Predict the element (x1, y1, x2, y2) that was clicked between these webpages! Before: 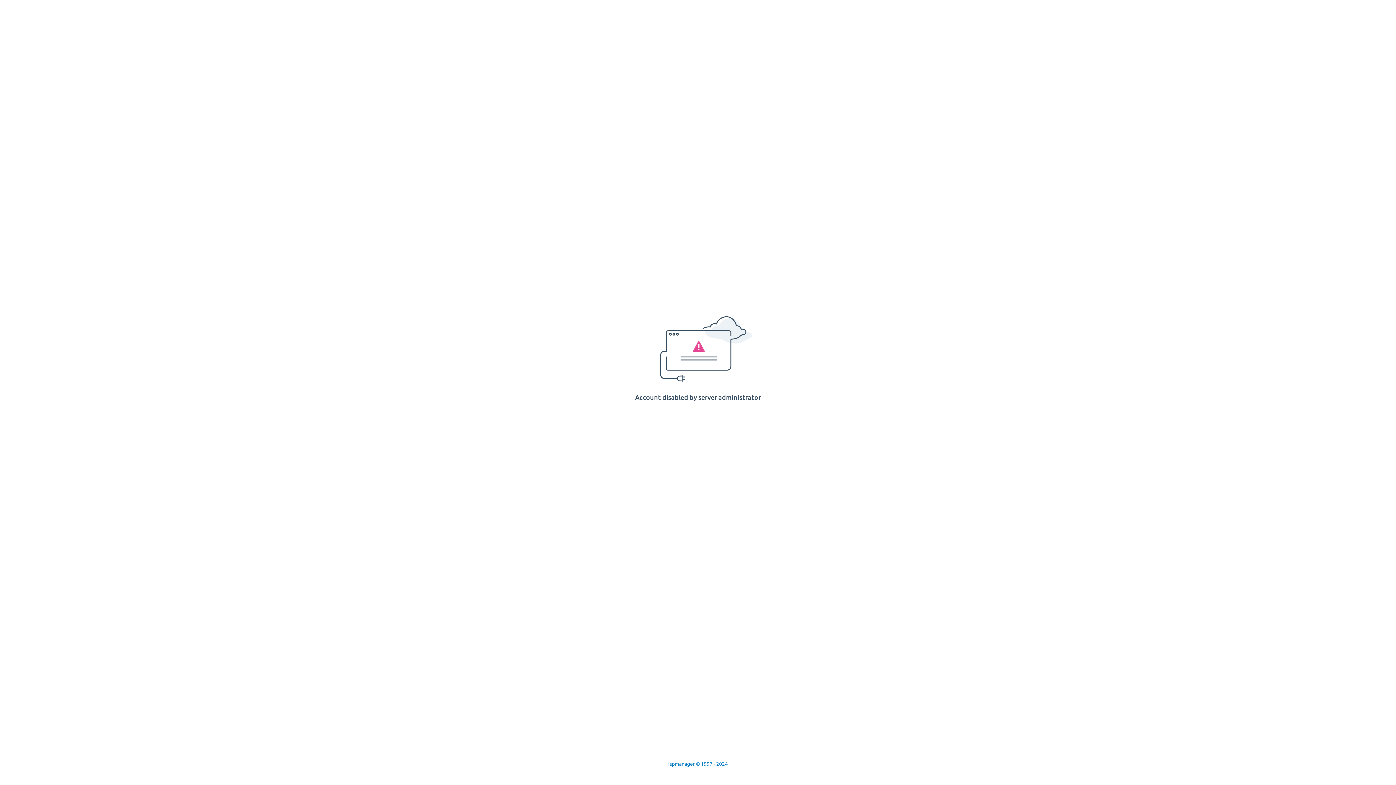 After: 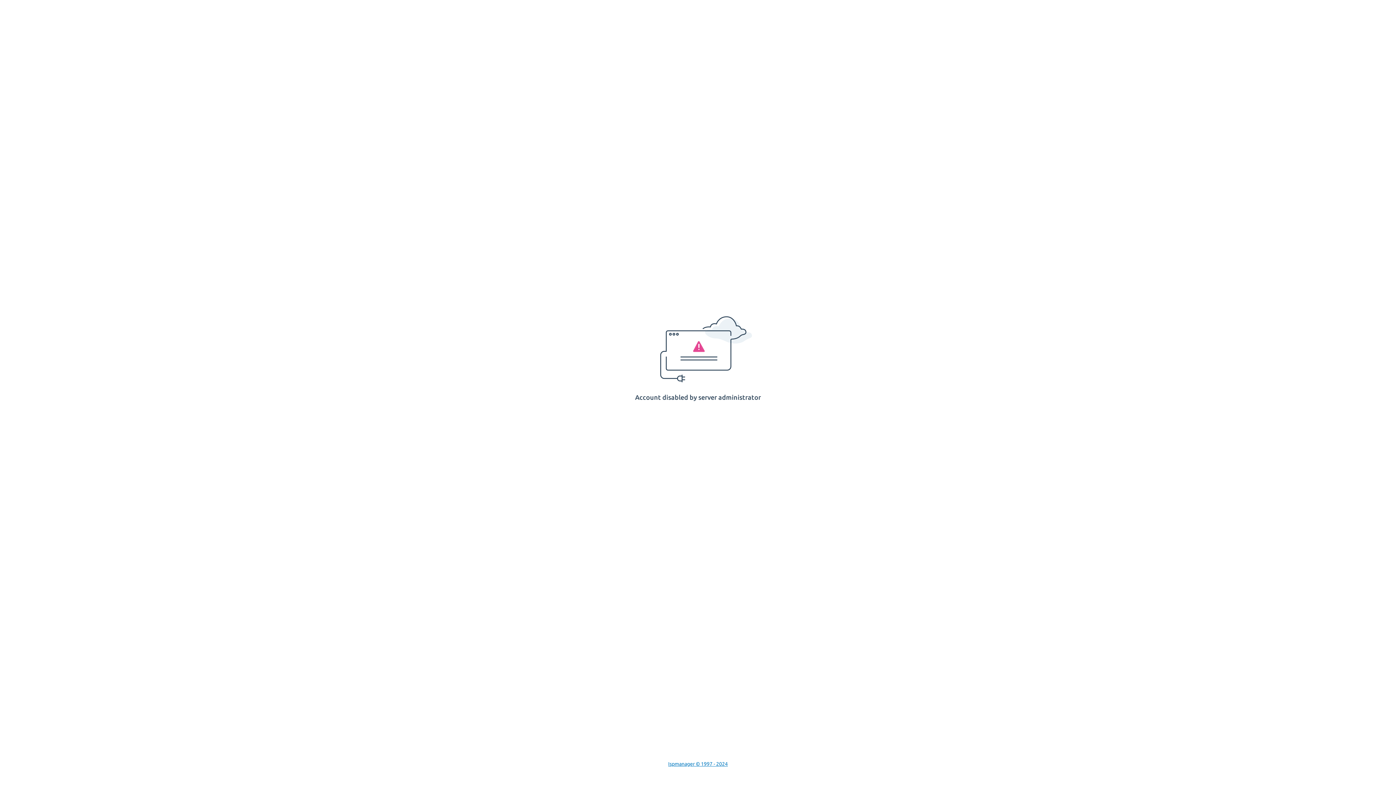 Action: label: Ispmanager © 1997 - 2024 bbox: (668, 761, 728, 767)